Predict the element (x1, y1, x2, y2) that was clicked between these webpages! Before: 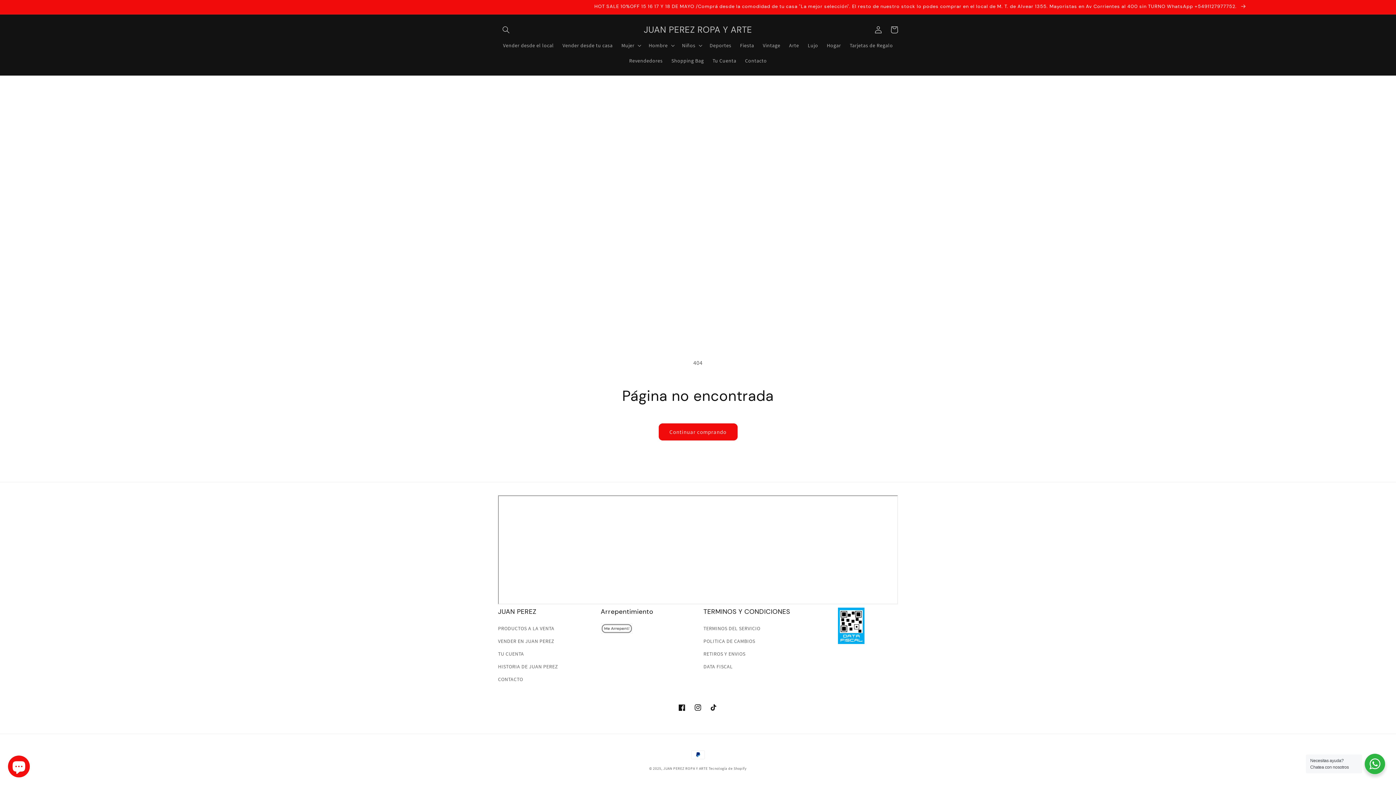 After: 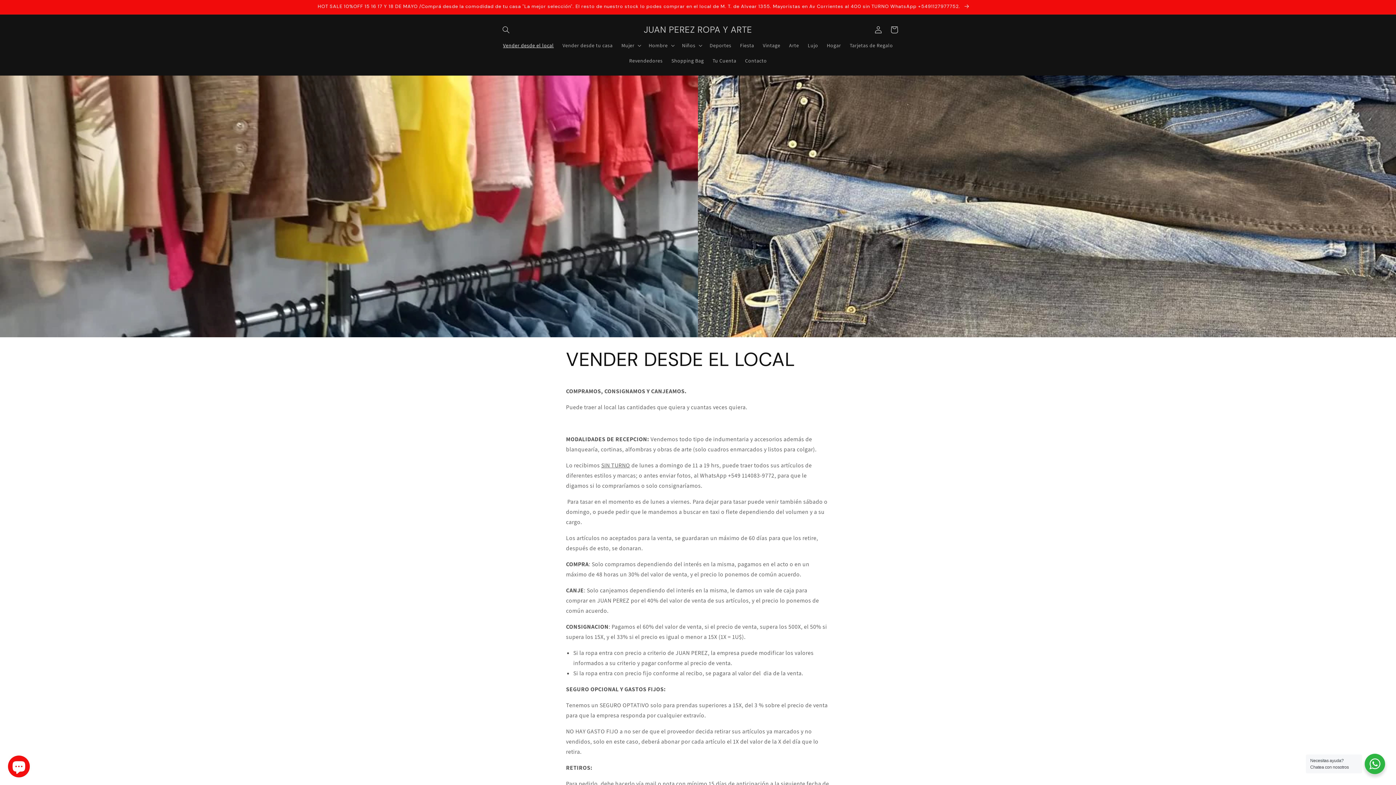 Action: bbox: (498, 635, 554, 648) label: VENDER EN JUAN PEREZ